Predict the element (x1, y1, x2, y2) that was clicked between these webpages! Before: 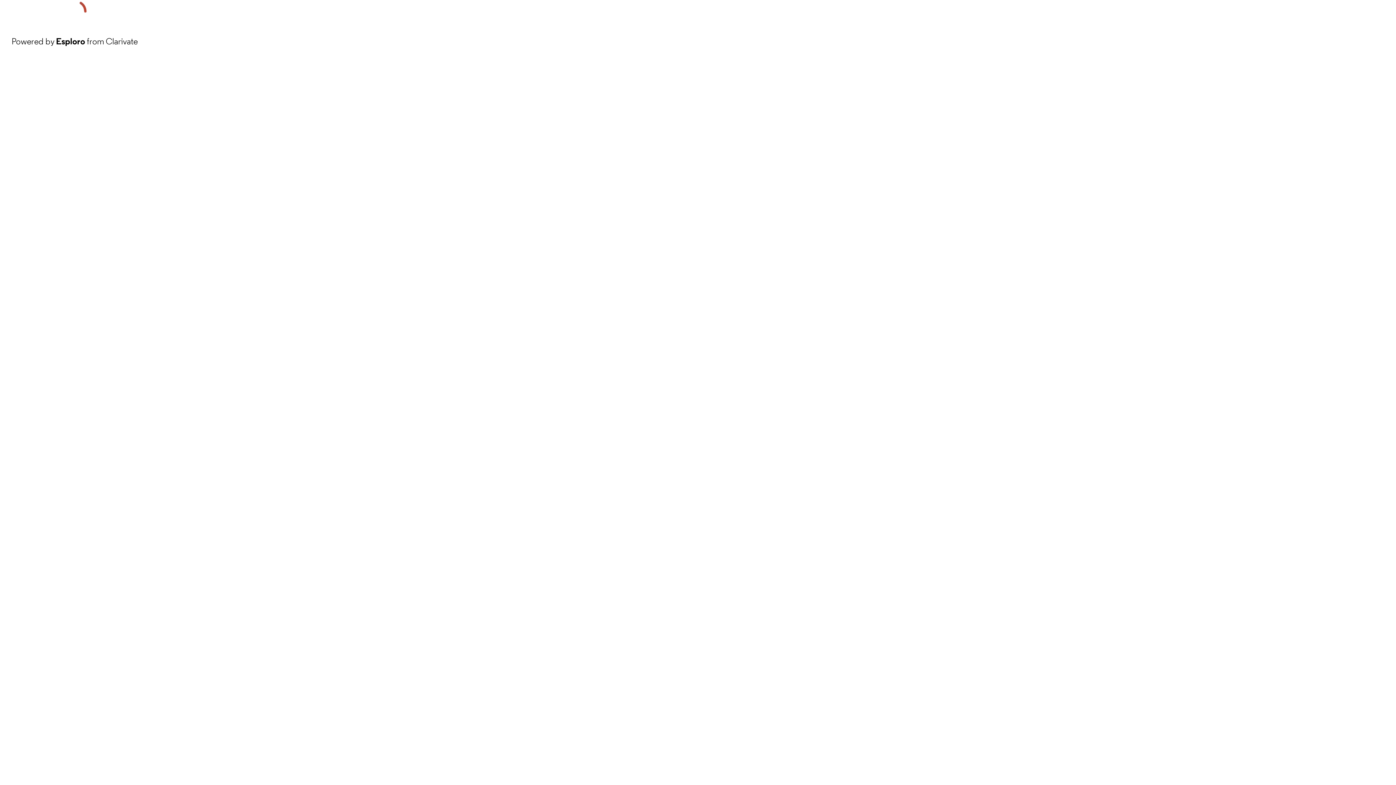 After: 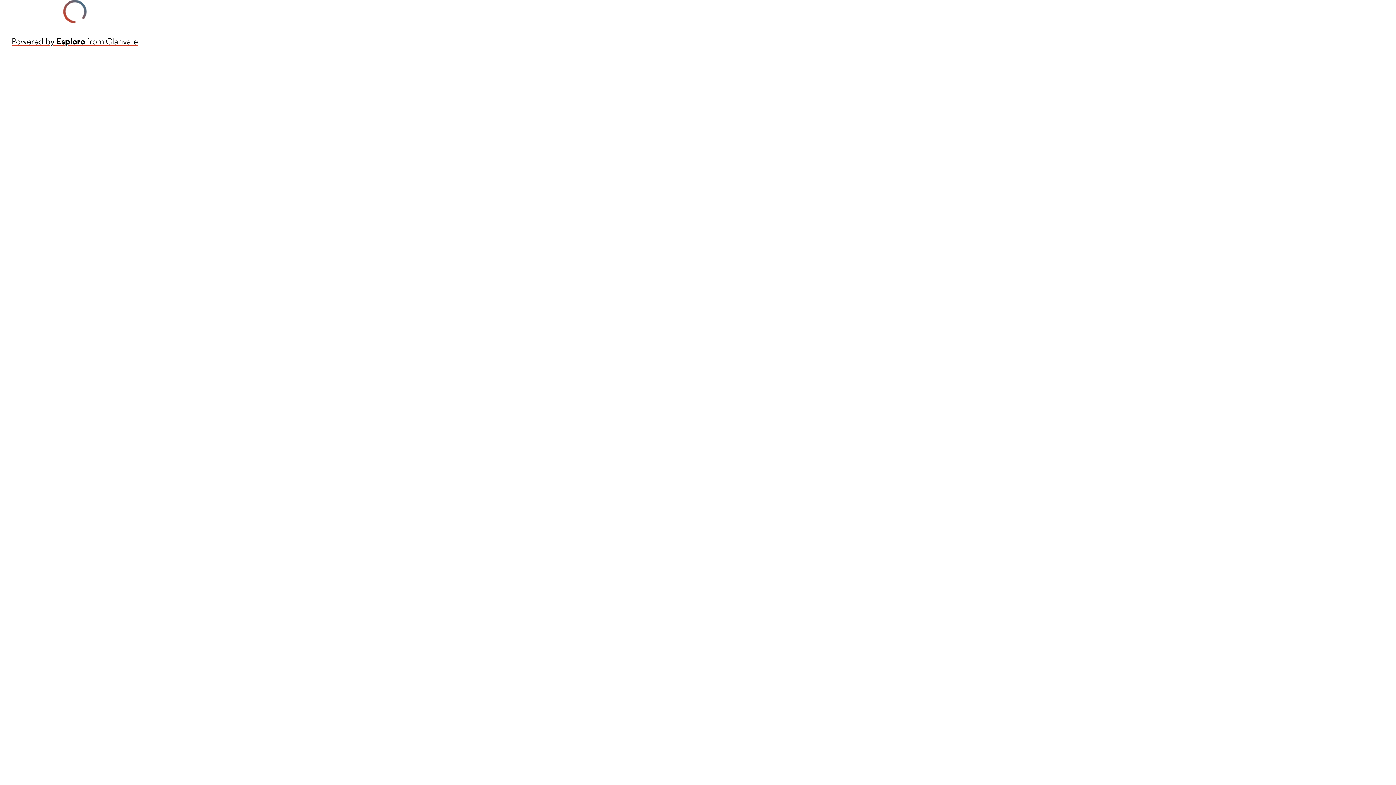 Action: bbox: (11, 34, 137, 48) label: Powered by Esploro from Clarivate